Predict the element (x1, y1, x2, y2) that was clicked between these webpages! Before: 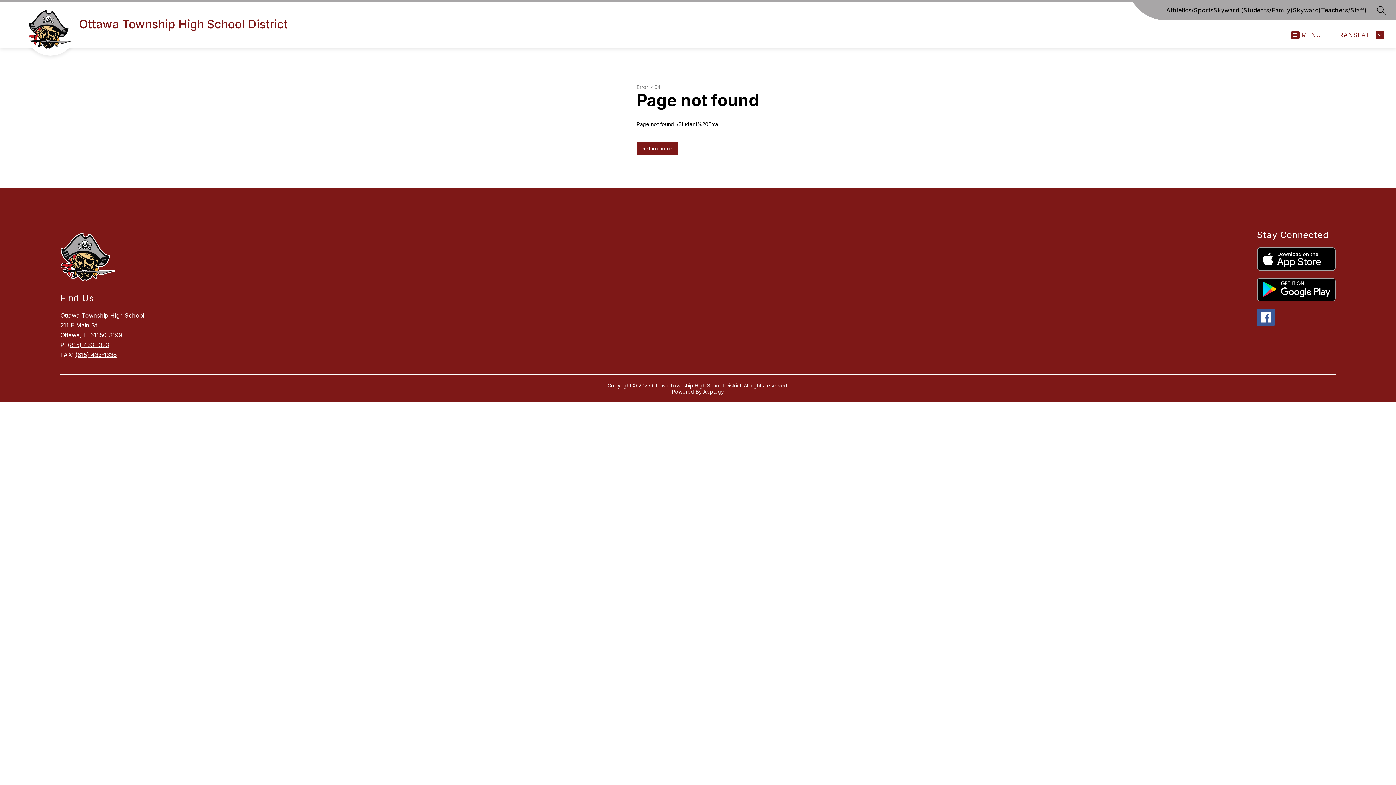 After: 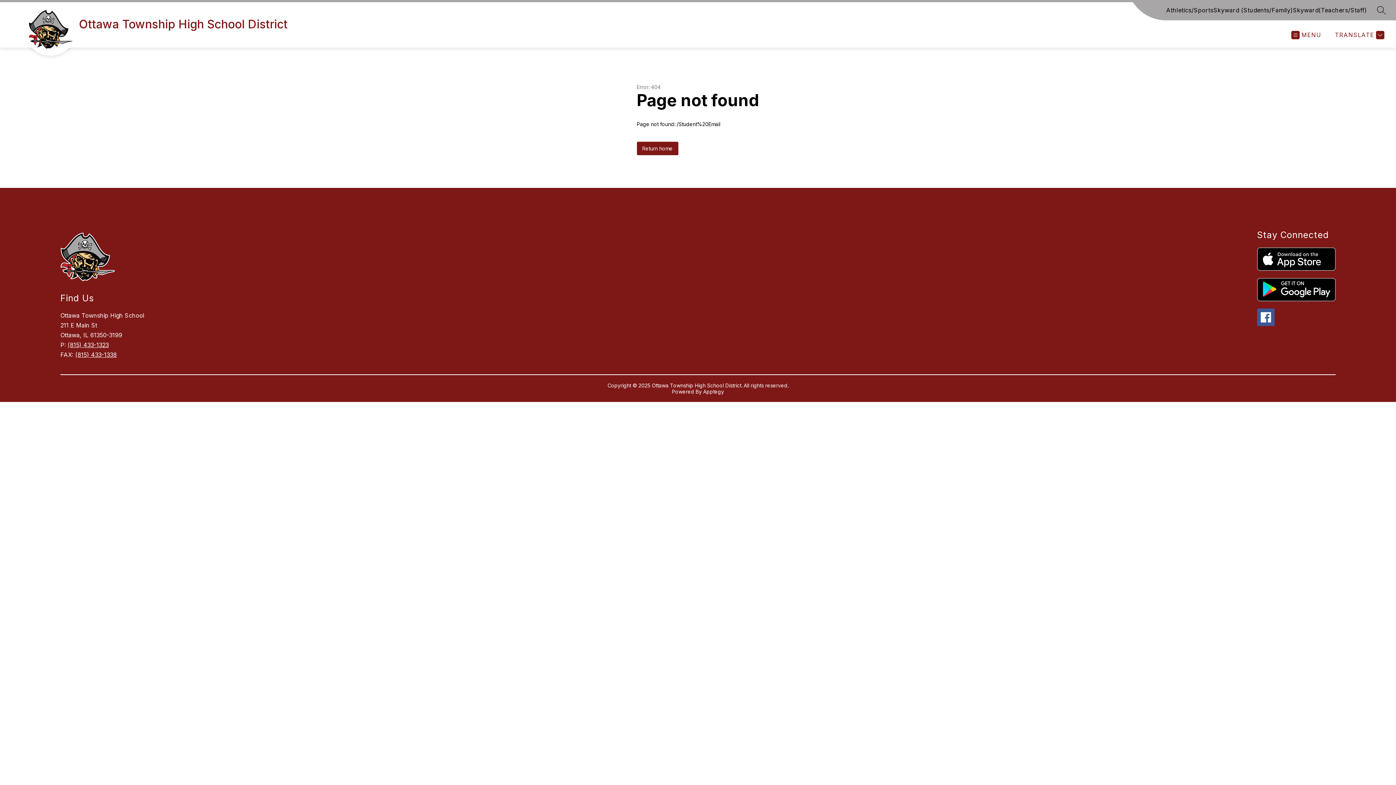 Action: bbox: (703, 388, 724, 394) label: Apptegy
Visit us to learn more